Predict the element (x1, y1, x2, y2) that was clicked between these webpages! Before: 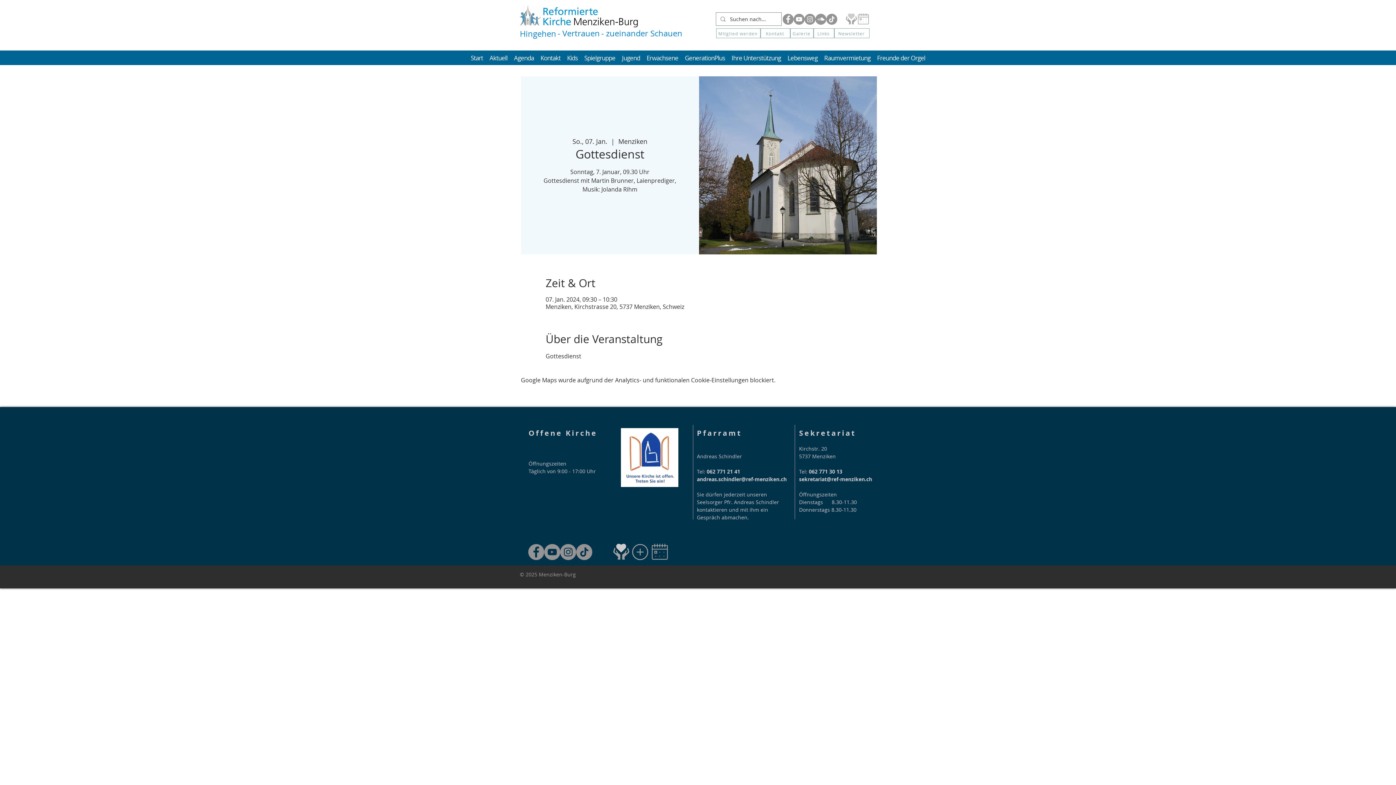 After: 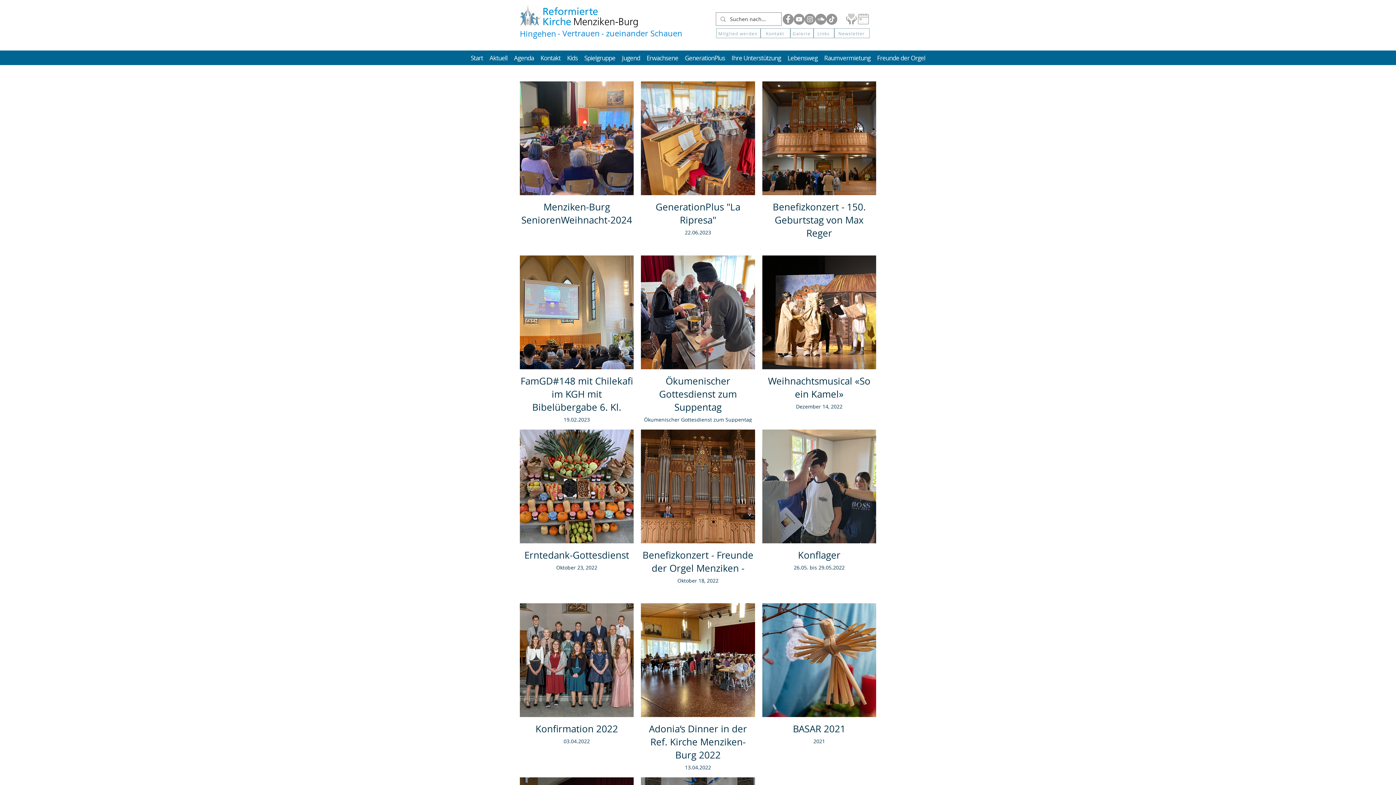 Action: bbox: (790, 28, 813, 38) label: Galerie